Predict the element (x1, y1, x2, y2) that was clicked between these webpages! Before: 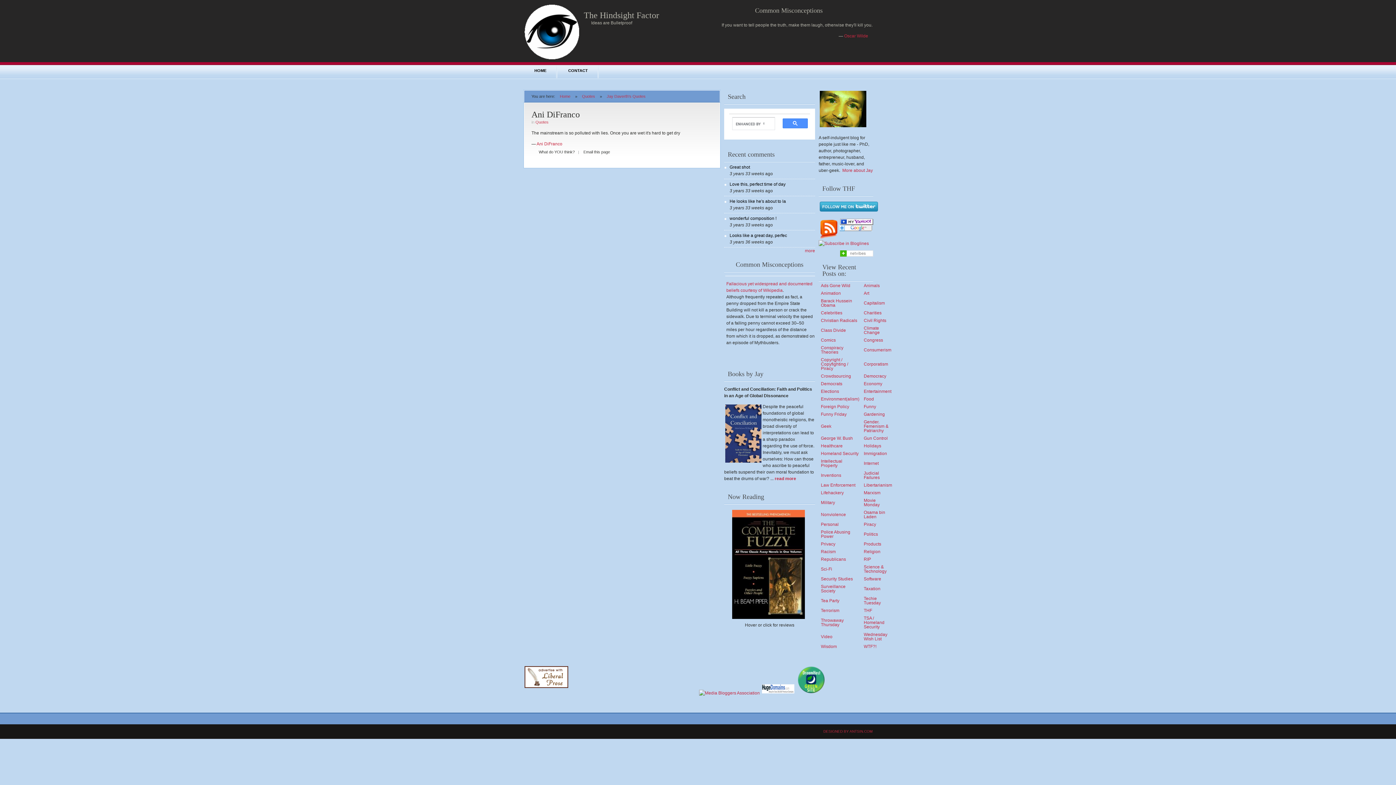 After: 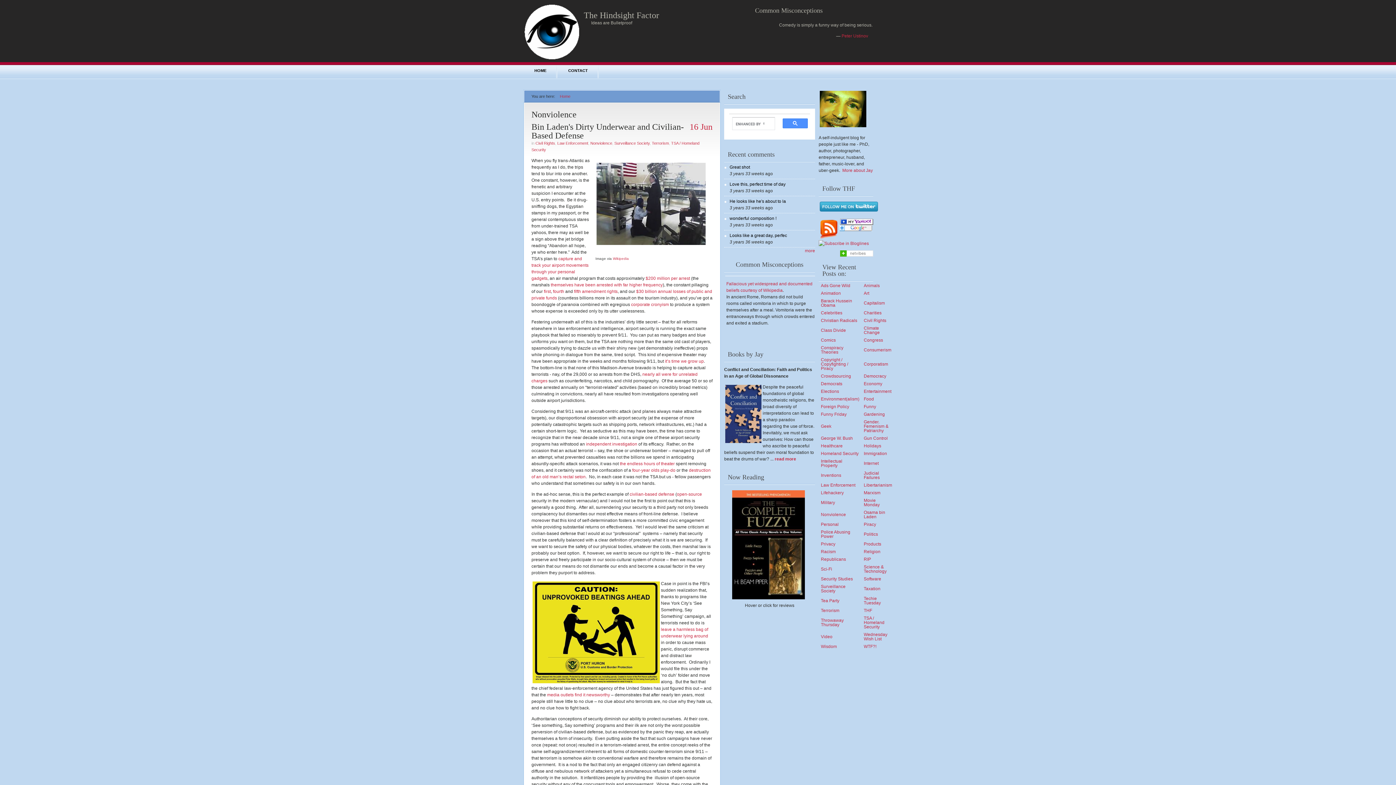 Action: label: Nonviolence bbox: (821, 512, 846, 517)